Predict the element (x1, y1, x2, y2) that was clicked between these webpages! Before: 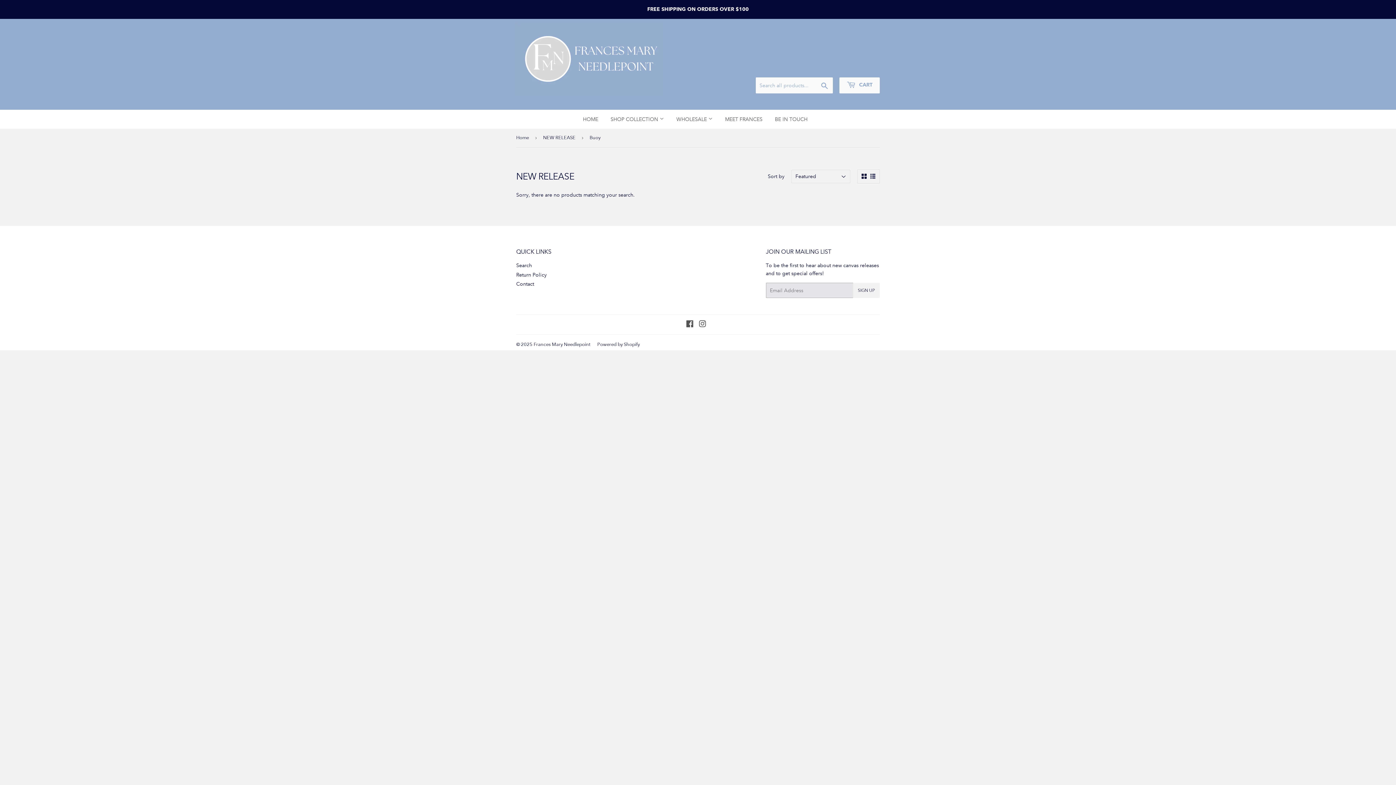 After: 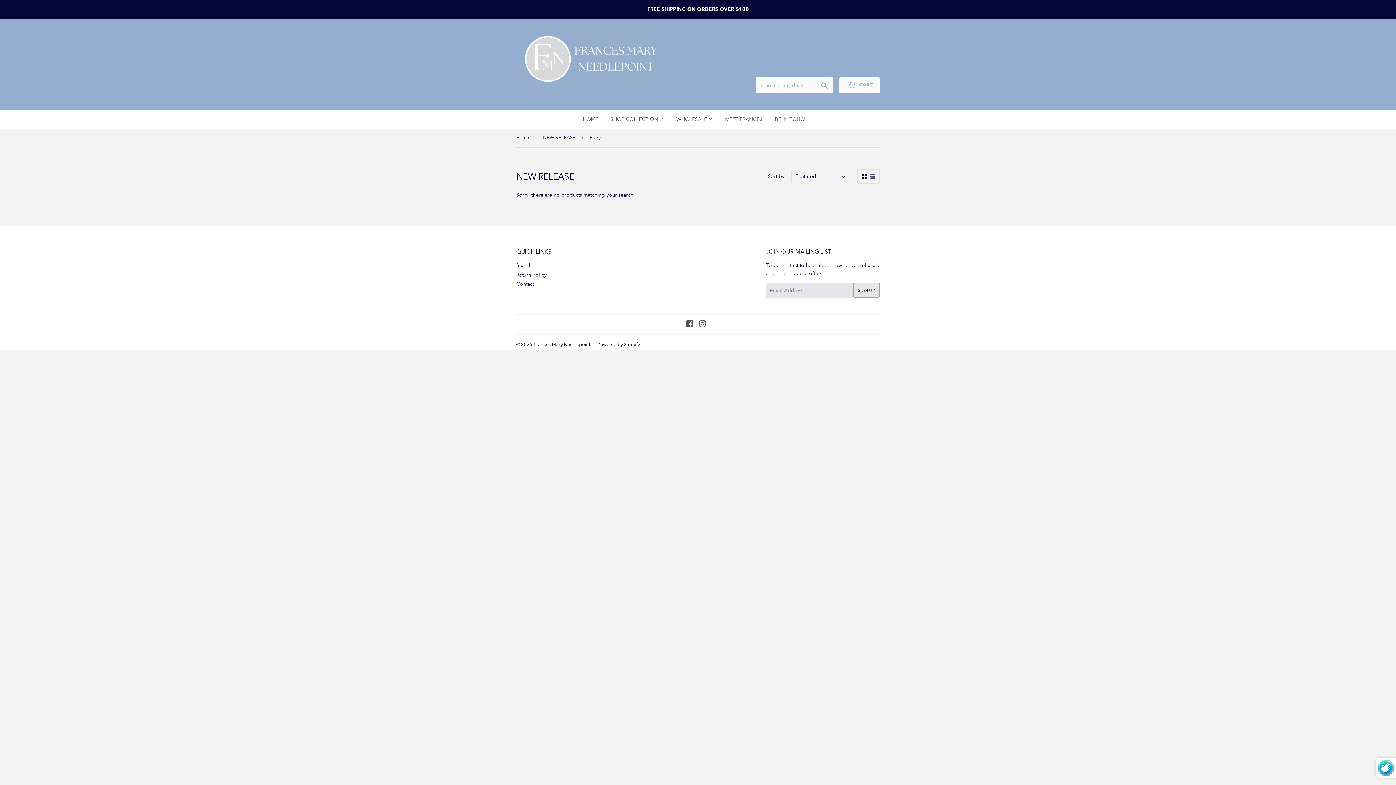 Action: label: SIGN UP bbox: (853, 282, 879, 298)